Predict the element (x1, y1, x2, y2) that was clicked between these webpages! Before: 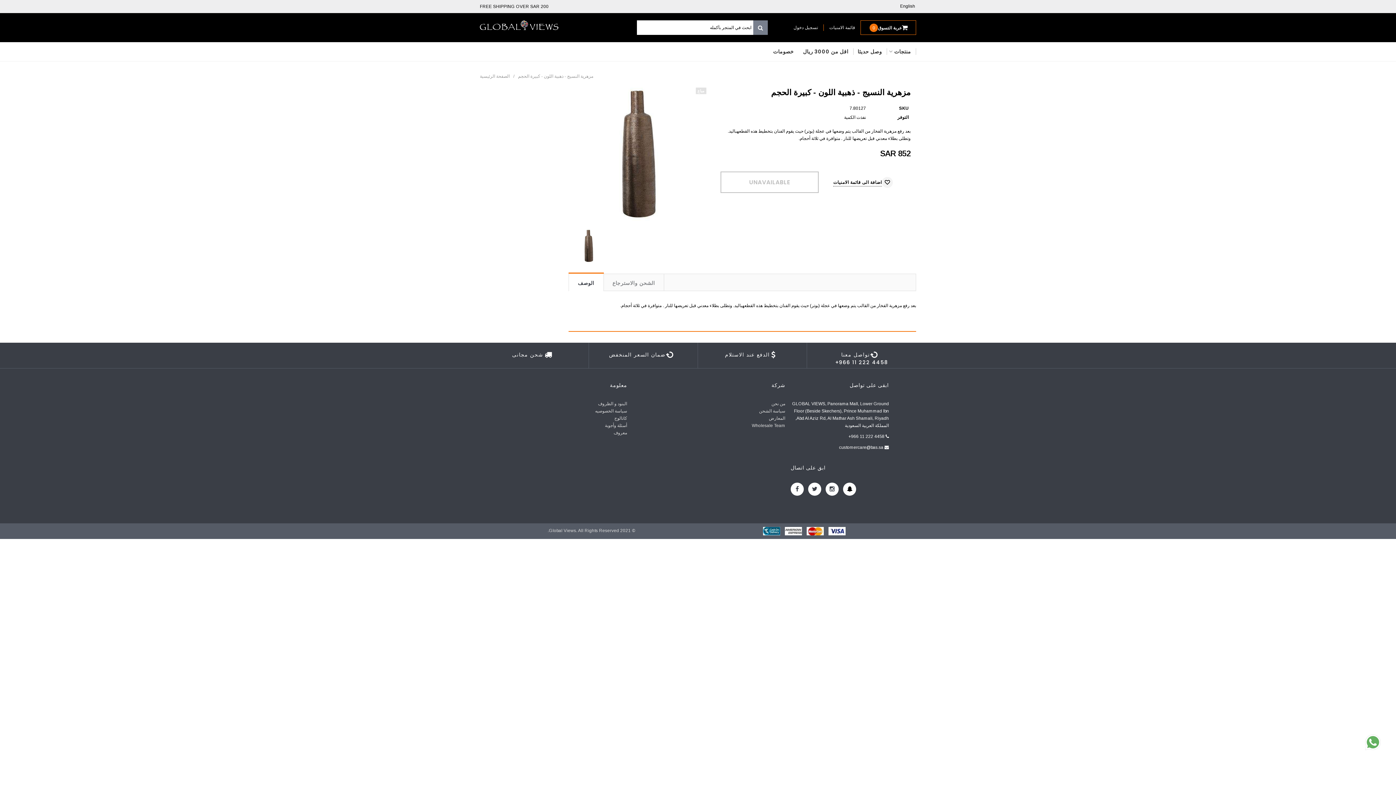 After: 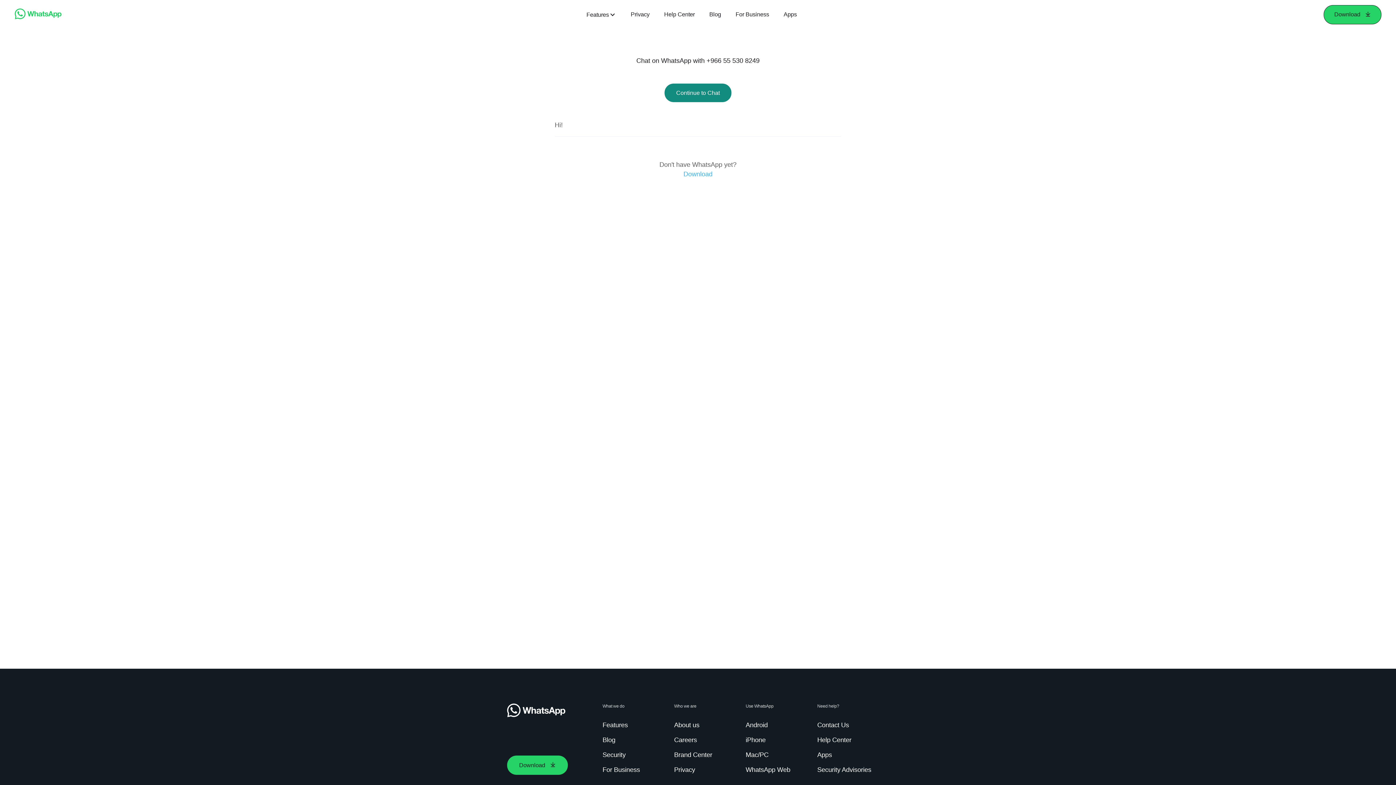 Action: bbox: (1365, 739, 1381, 744)